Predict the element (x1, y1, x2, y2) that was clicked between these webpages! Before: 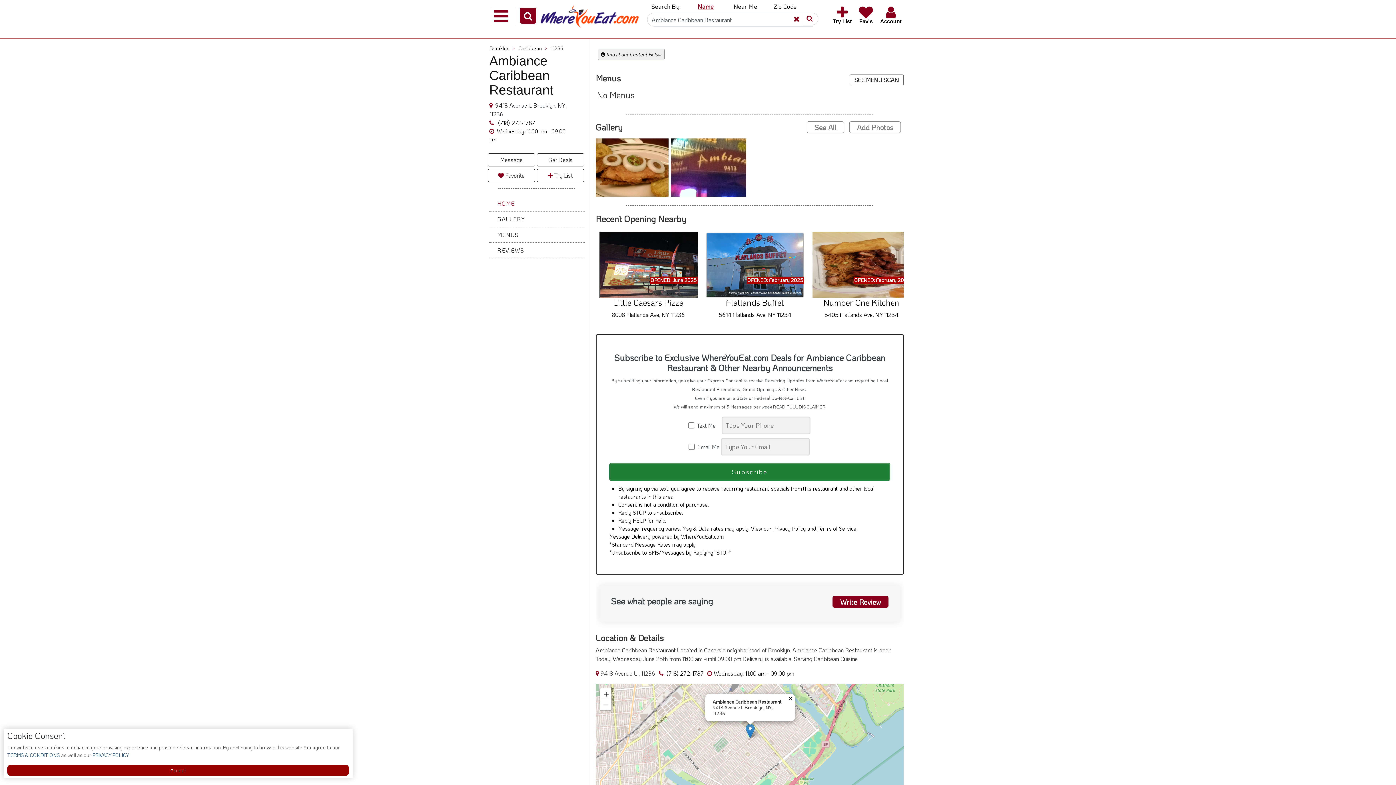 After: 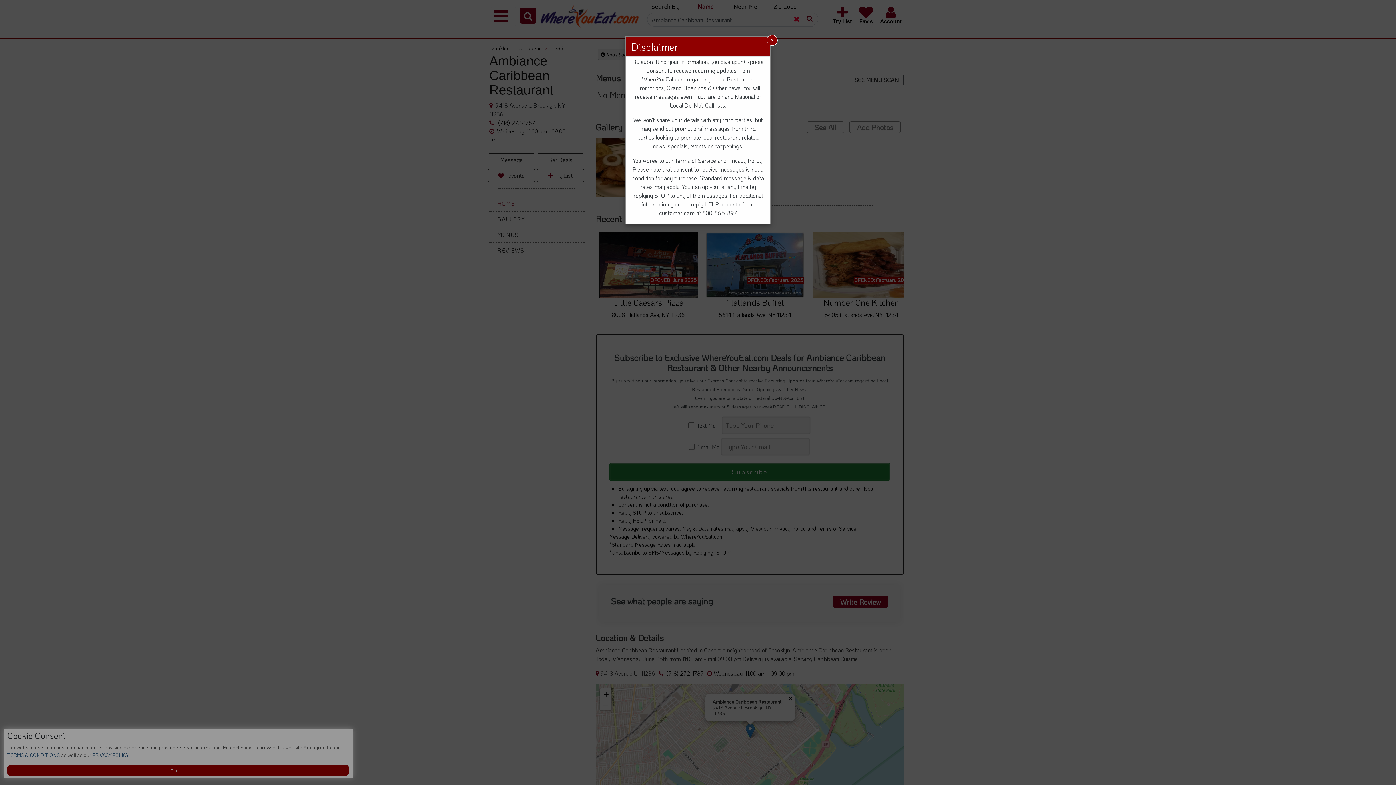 Action: label: READ FULL DISCLAIMER bbox: (773, 404, 825, 409)